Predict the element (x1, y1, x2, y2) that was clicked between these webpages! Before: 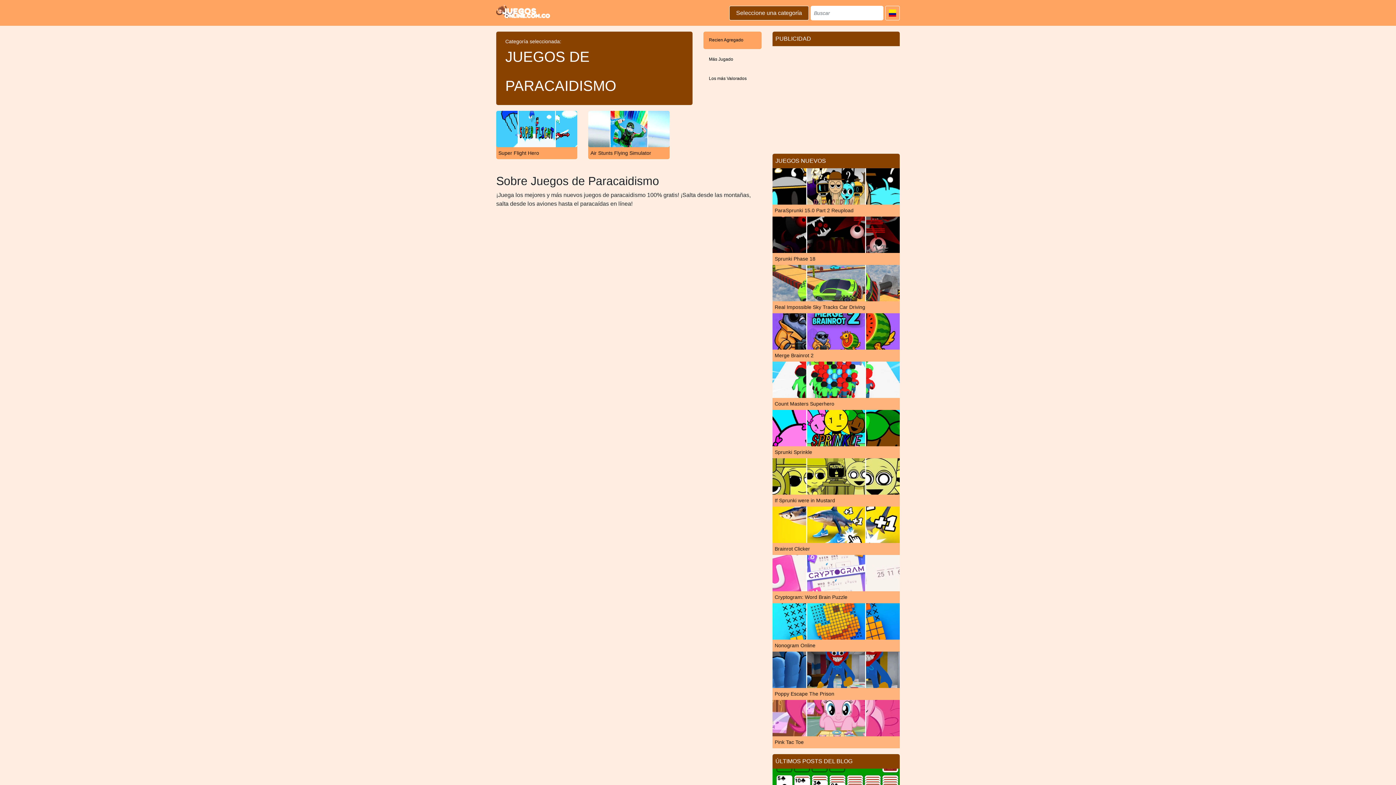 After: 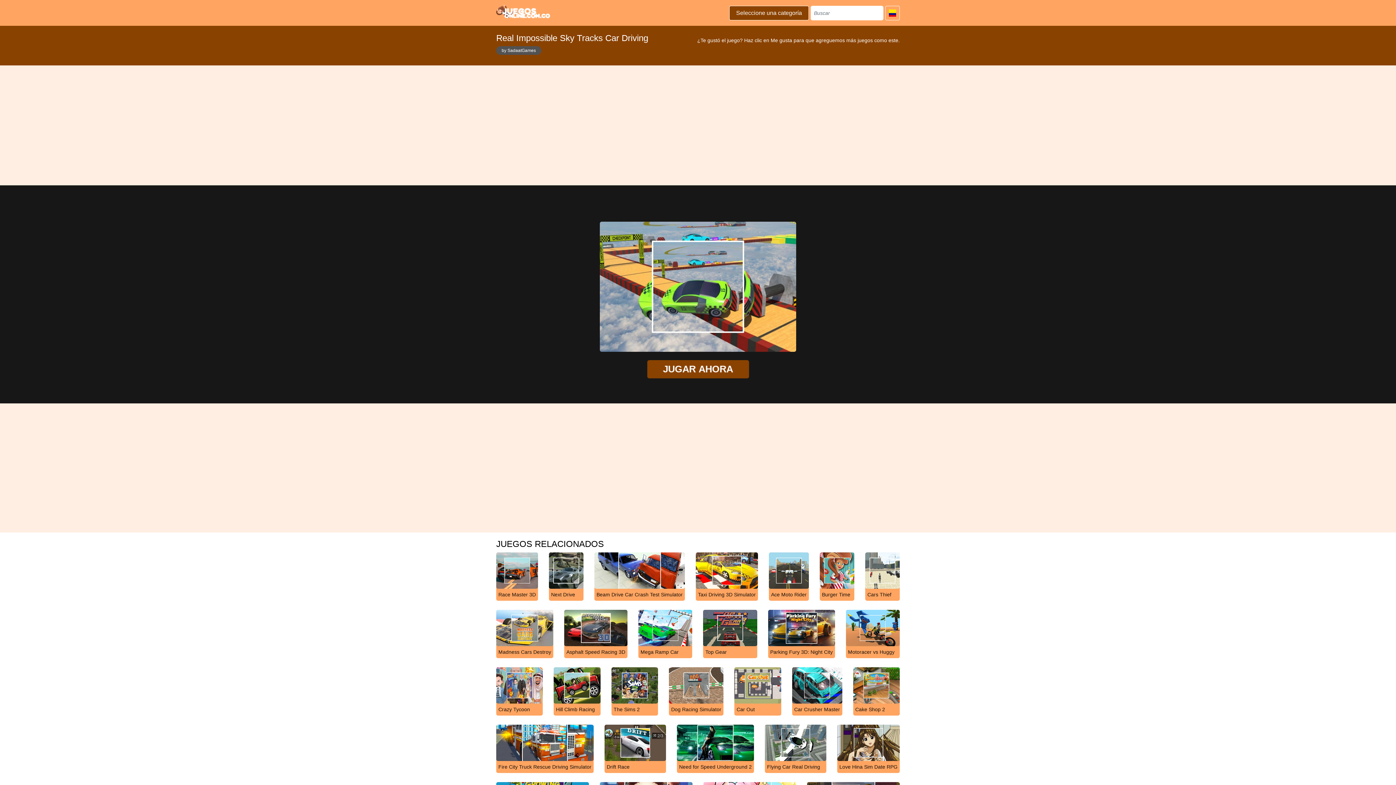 Action: bbox: (772, 279, 900, 313) label: Real Impossible Sky Tracks Car Driving